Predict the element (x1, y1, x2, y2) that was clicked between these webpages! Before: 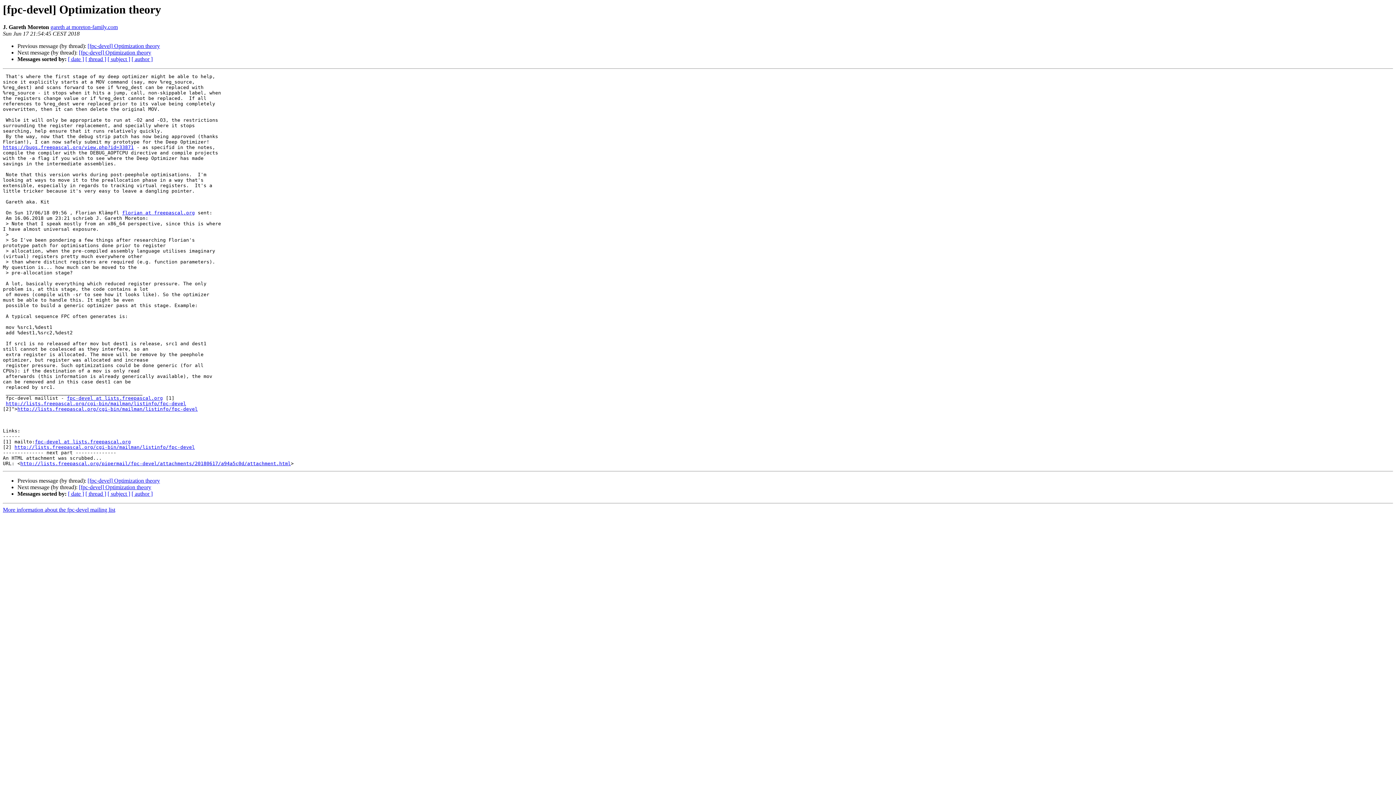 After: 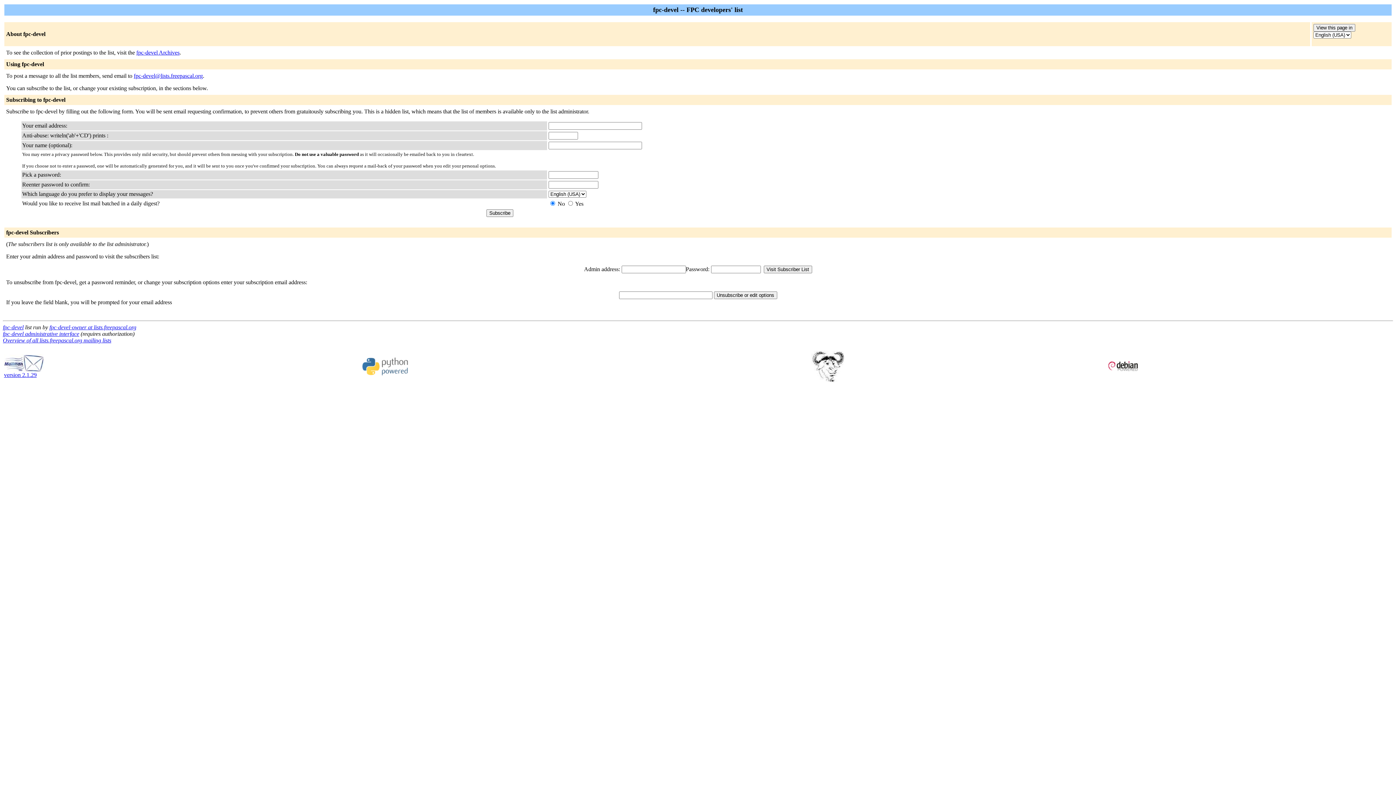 Action: label: fpc-devel at lists.freepascal.org bbox: (66, 395, 162, 401)